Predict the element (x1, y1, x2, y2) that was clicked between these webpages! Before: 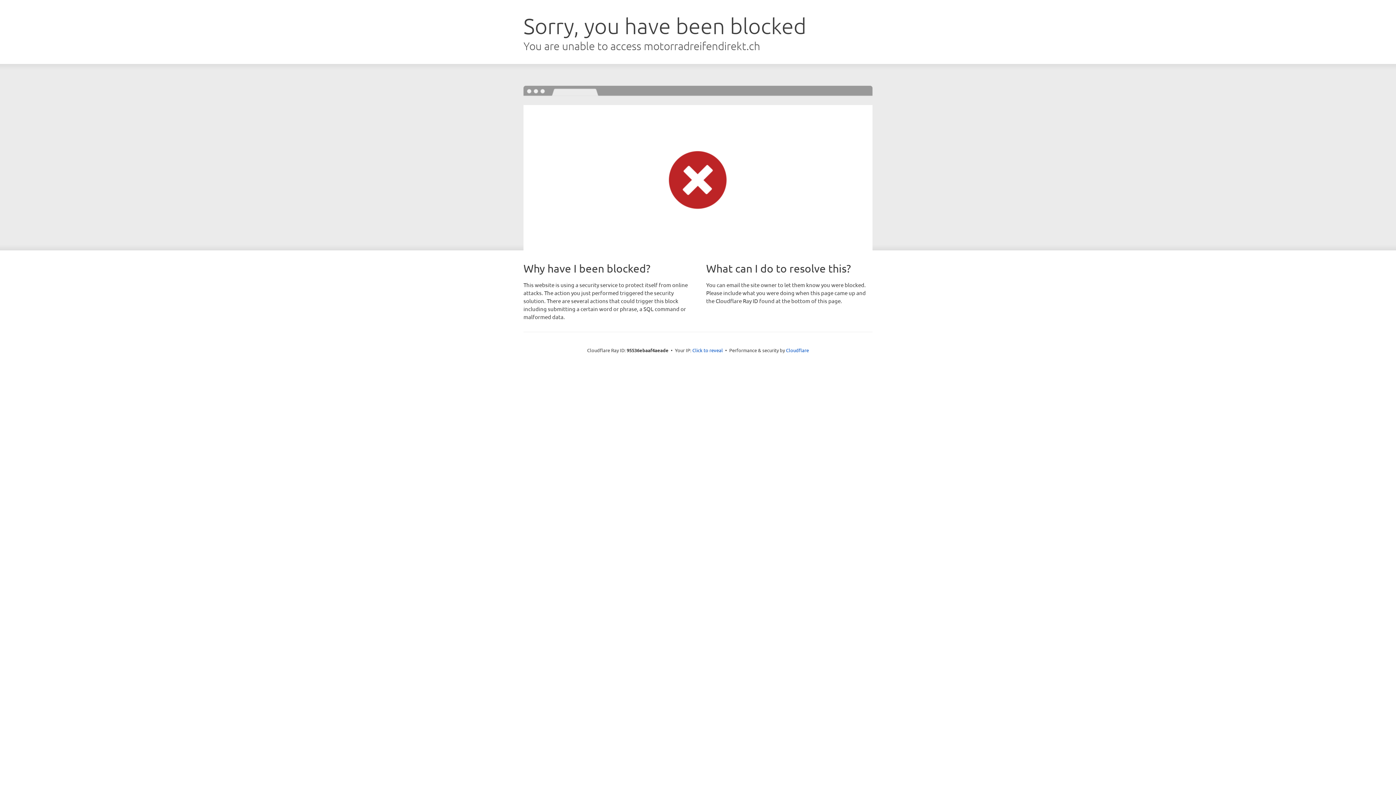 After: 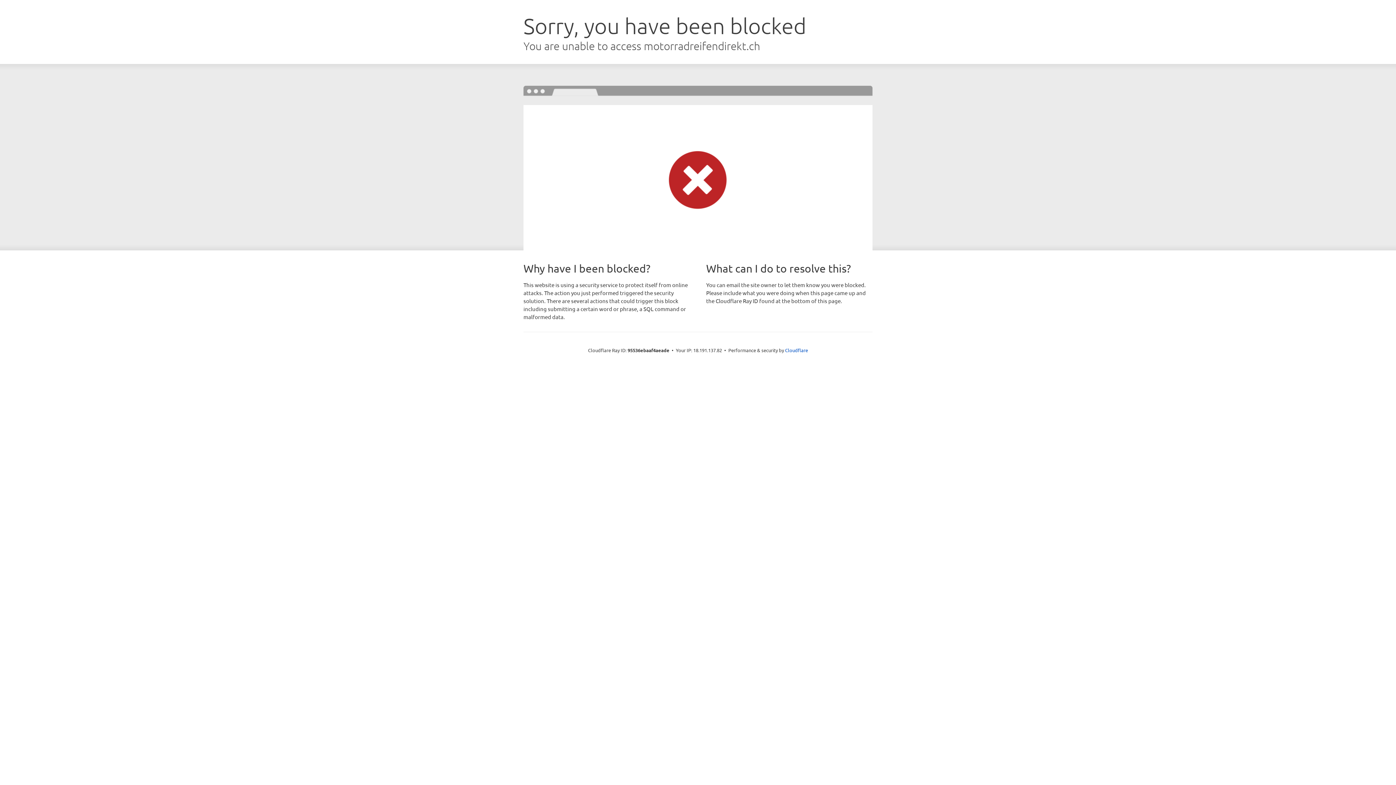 Action: label: Click to reveal bbox: (692, 346, 723, 353)